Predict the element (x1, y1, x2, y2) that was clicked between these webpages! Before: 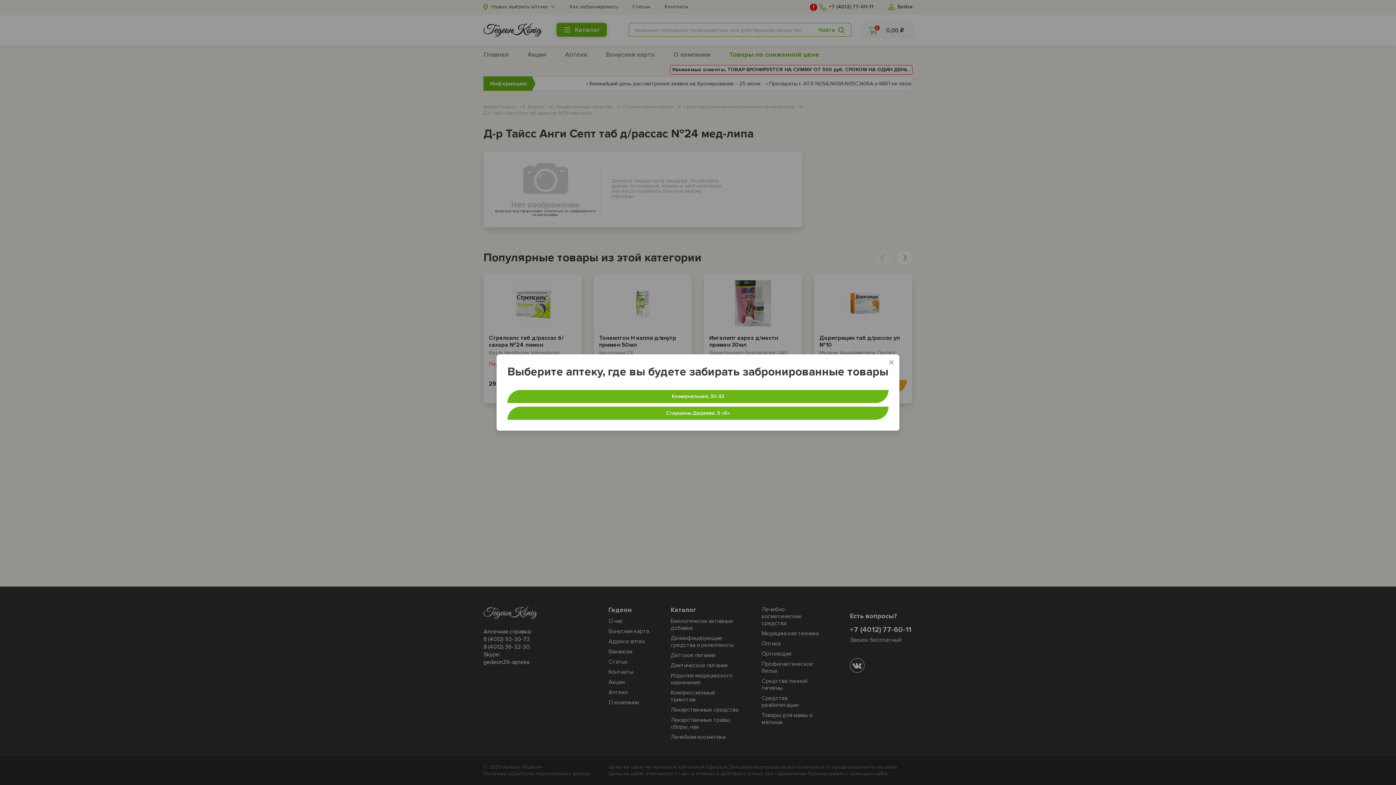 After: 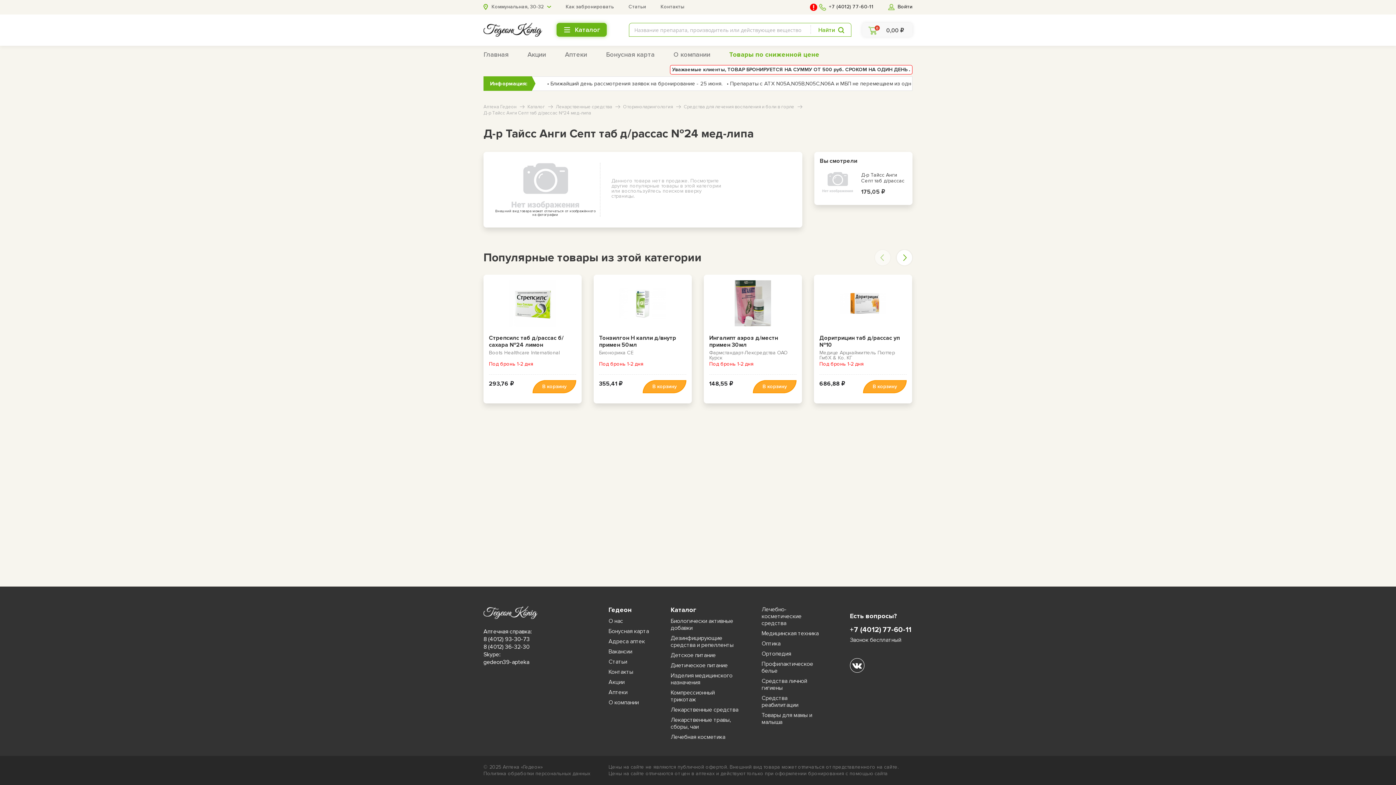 Action: bbox: (507, 390, 888, 403) label: Коммунальная, 30-32